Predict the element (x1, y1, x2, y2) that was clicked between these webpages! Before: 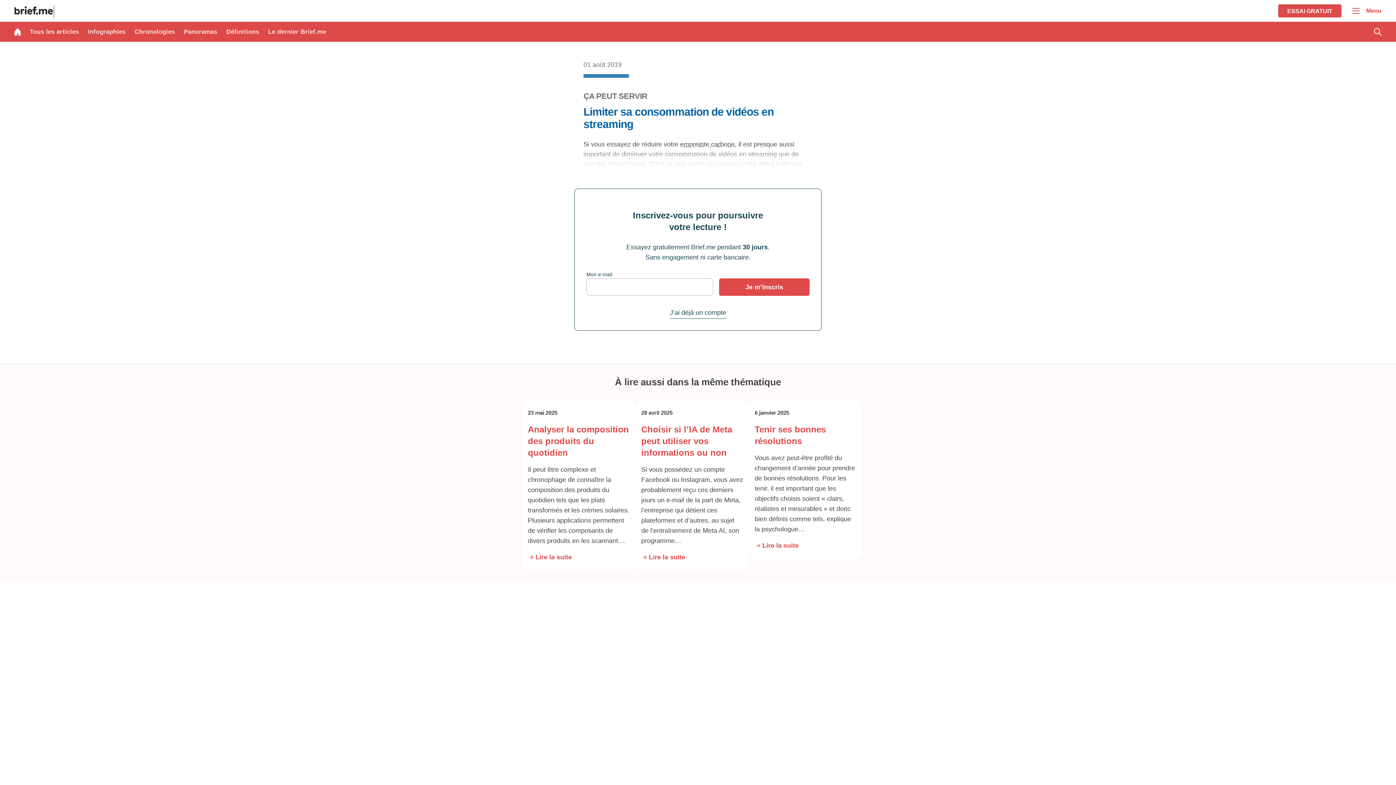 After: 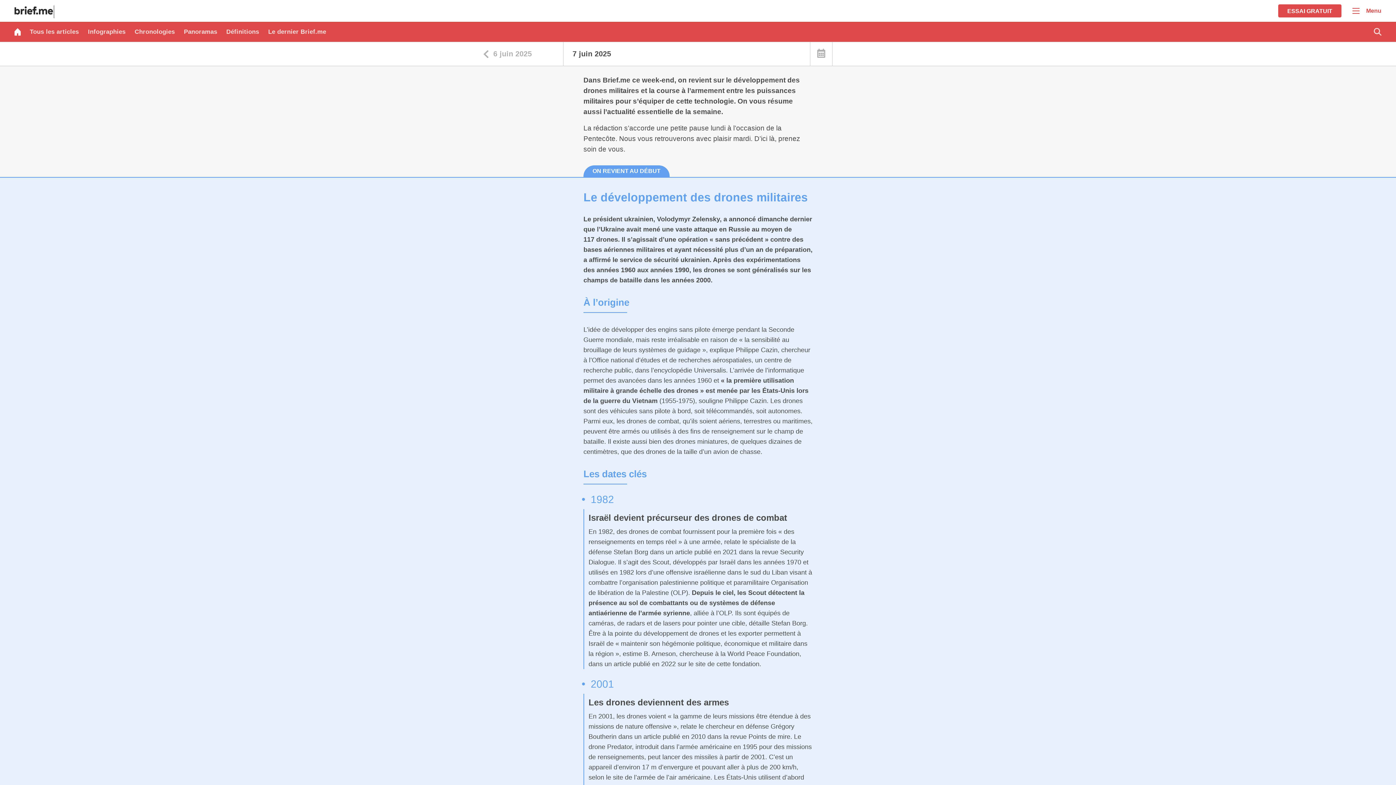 Action: bbox: (14, 28, 20, 35)